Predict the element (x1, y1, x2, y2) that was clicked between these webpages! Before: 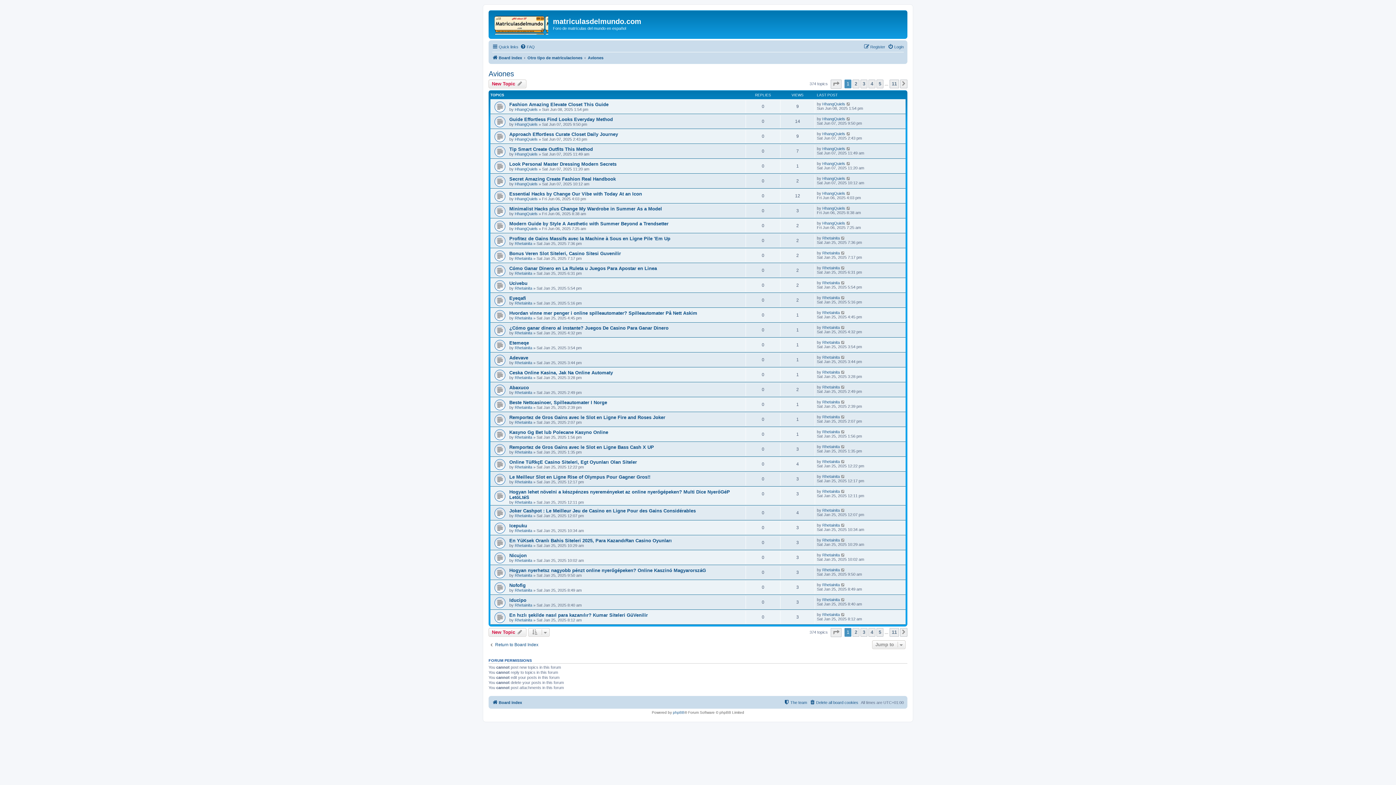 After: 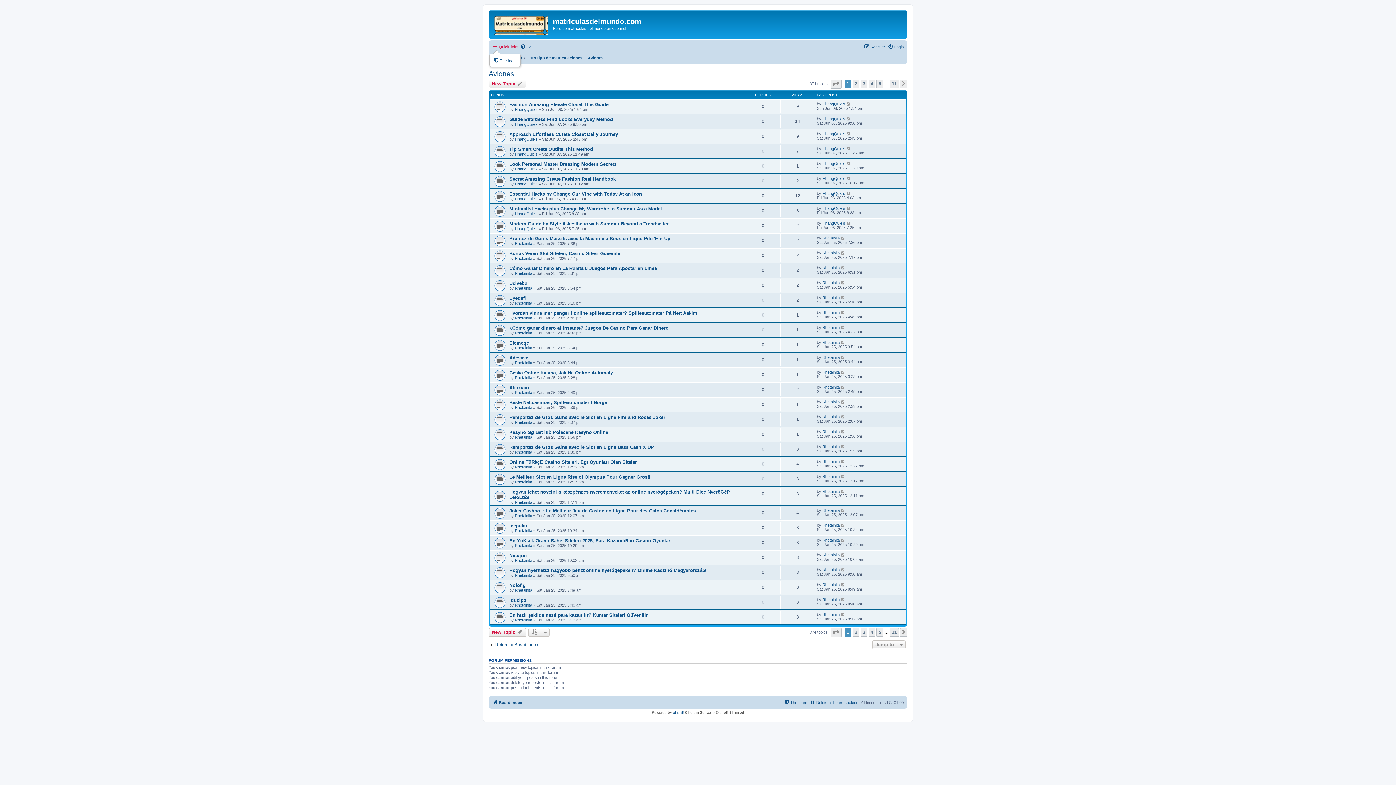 Action: label: Quick links bbox: (492, 42, 518, 51)